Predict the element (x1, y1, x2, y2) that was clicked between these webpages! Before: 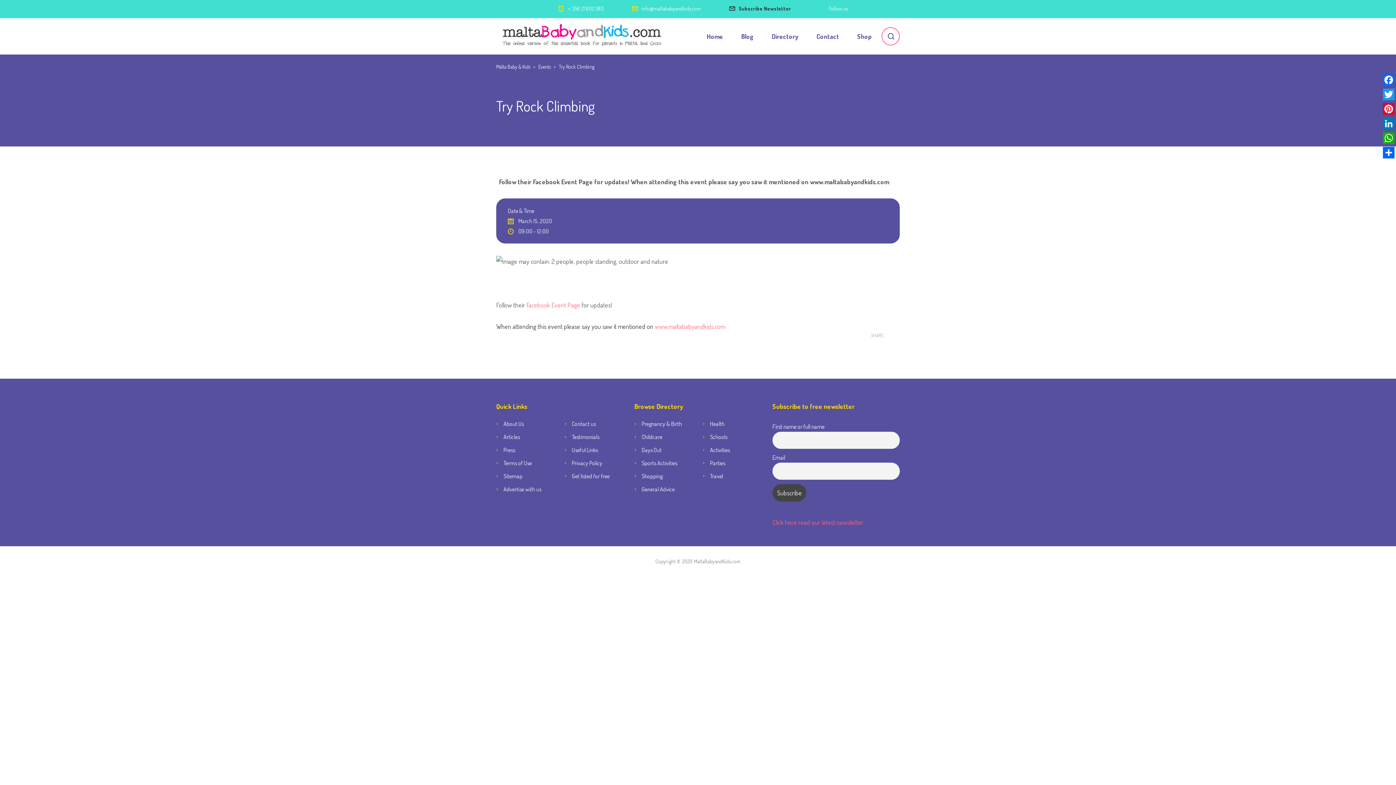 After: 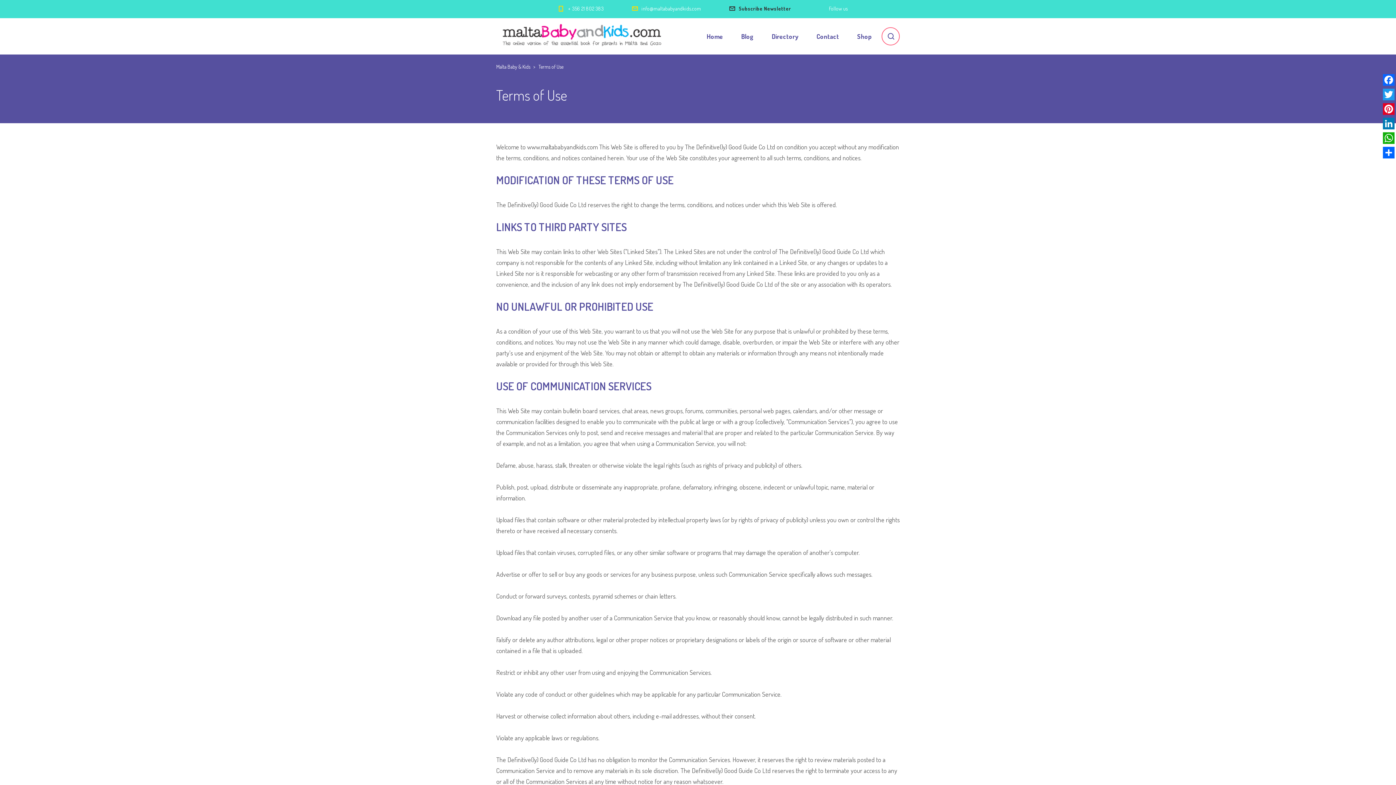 Action: label: Terms of Use bbox: (496, 458, 560, 468)